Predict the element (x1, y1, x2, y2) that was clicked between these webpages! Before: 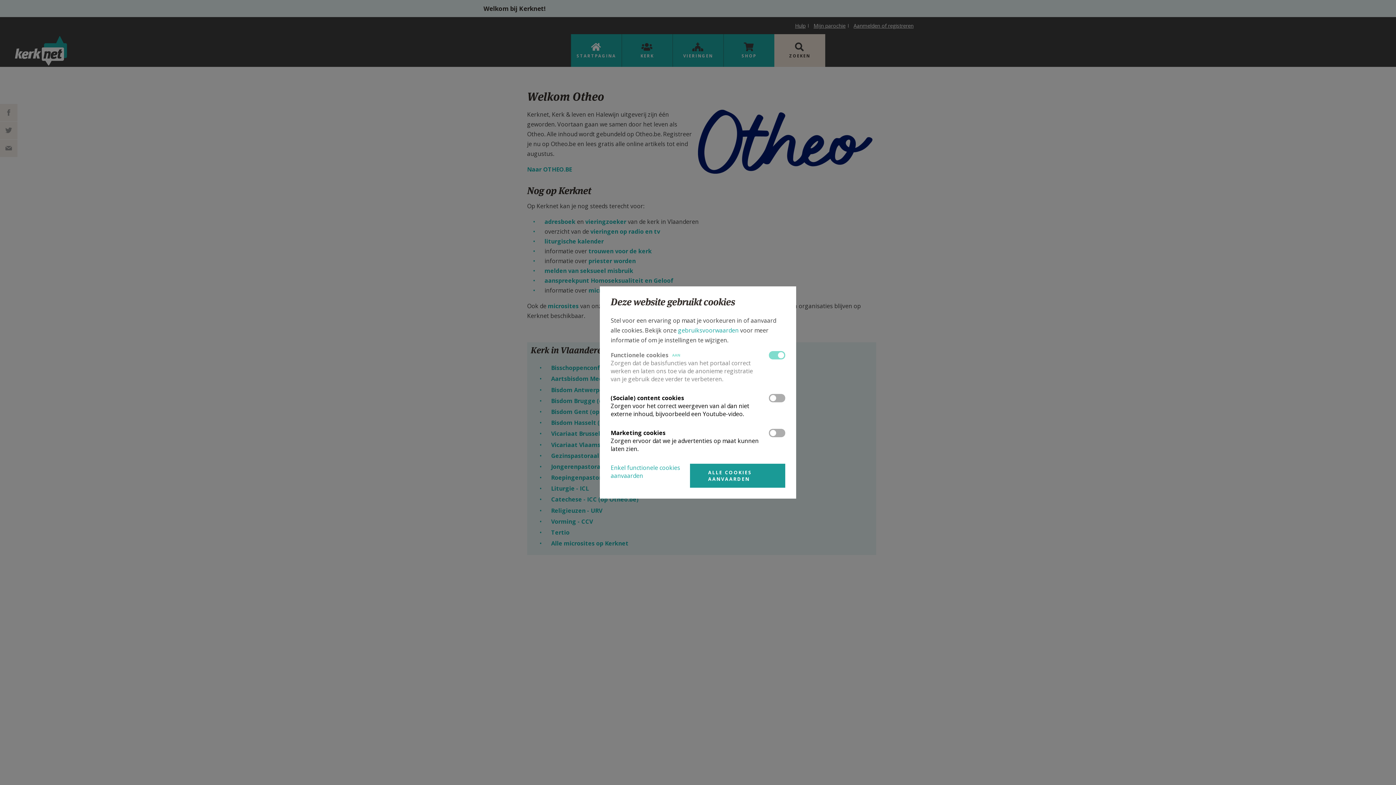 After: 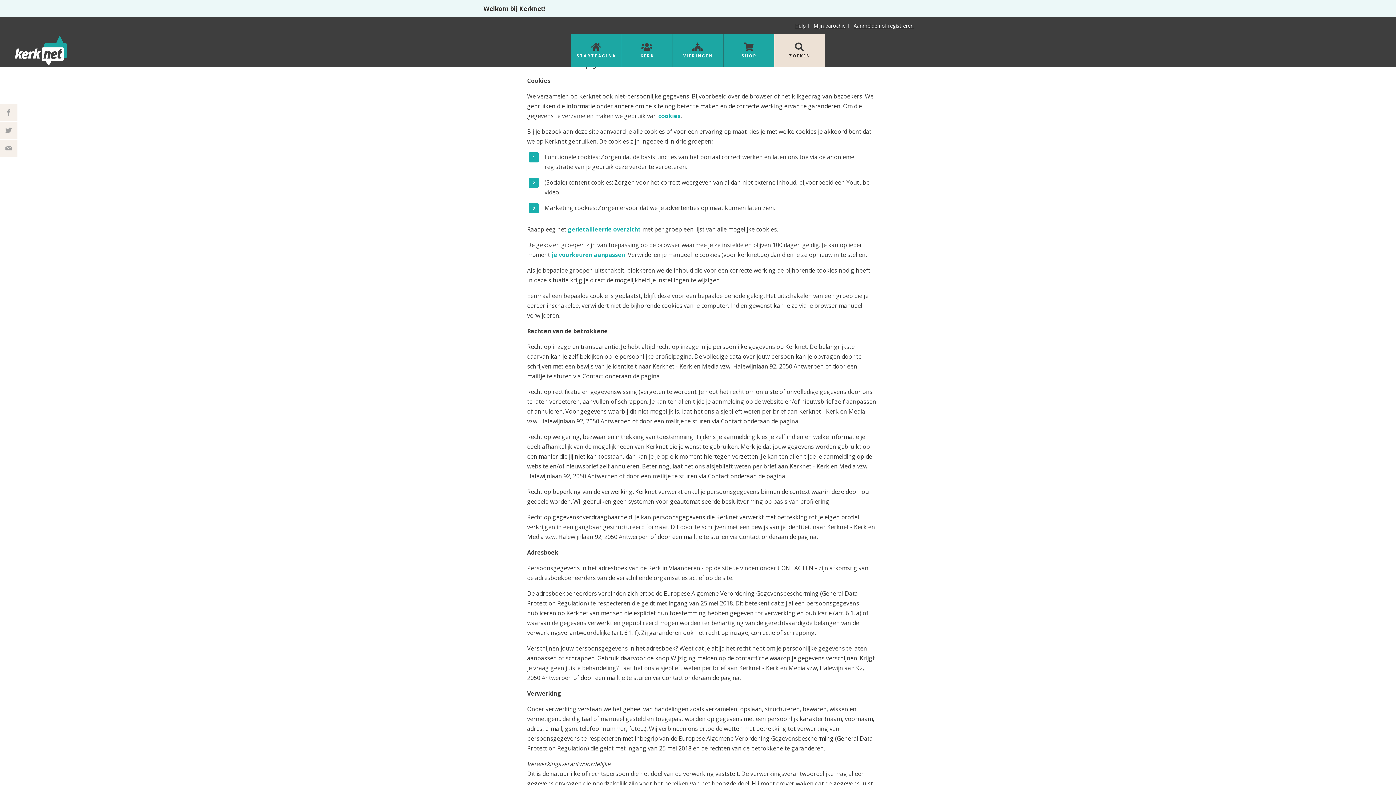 Action: label: gebruiksvoorwaarden bbox: (678, 326, 738, 334)